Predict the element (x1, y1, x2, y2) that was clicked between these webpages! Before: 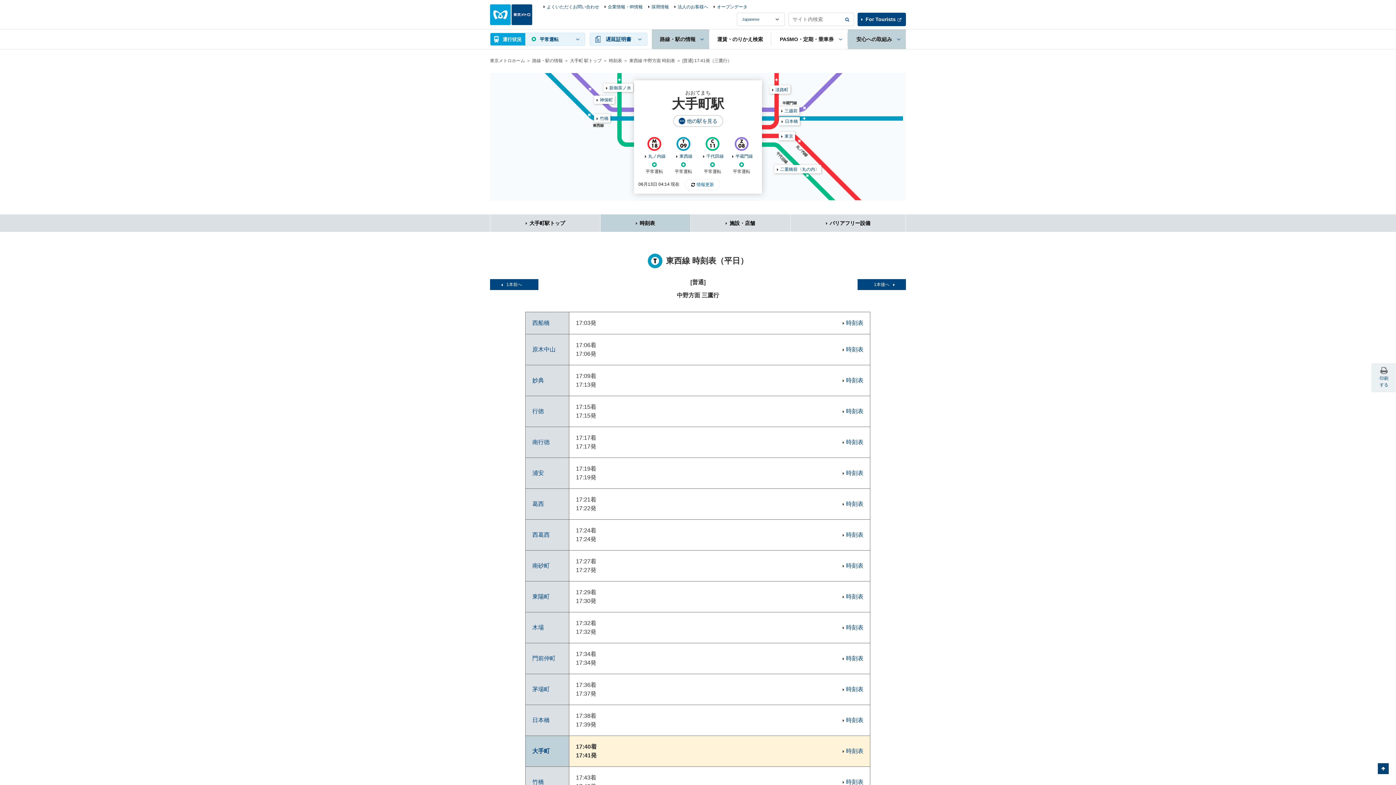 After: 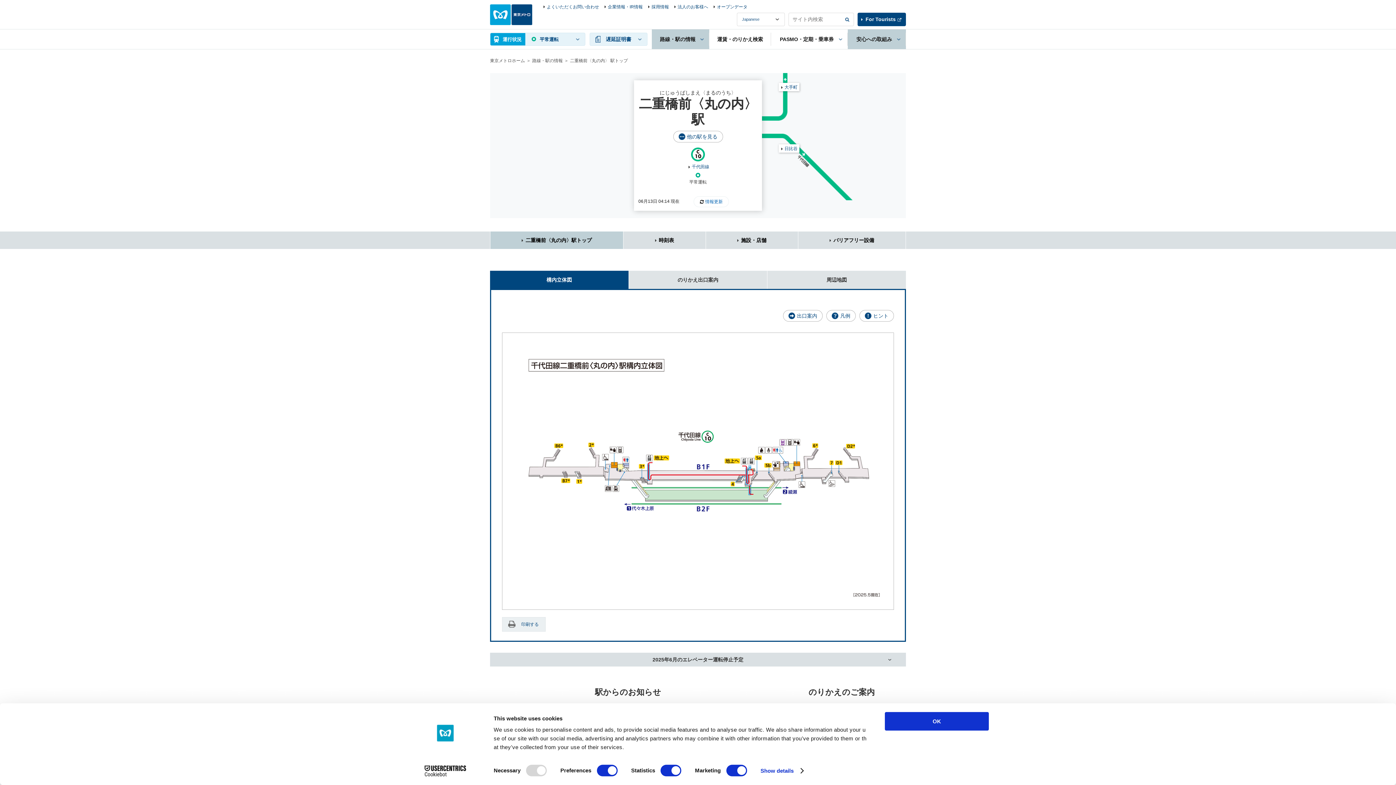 Action: bbox: (774, 165, 821, 173) label: 二重橋前〈丸の内〉